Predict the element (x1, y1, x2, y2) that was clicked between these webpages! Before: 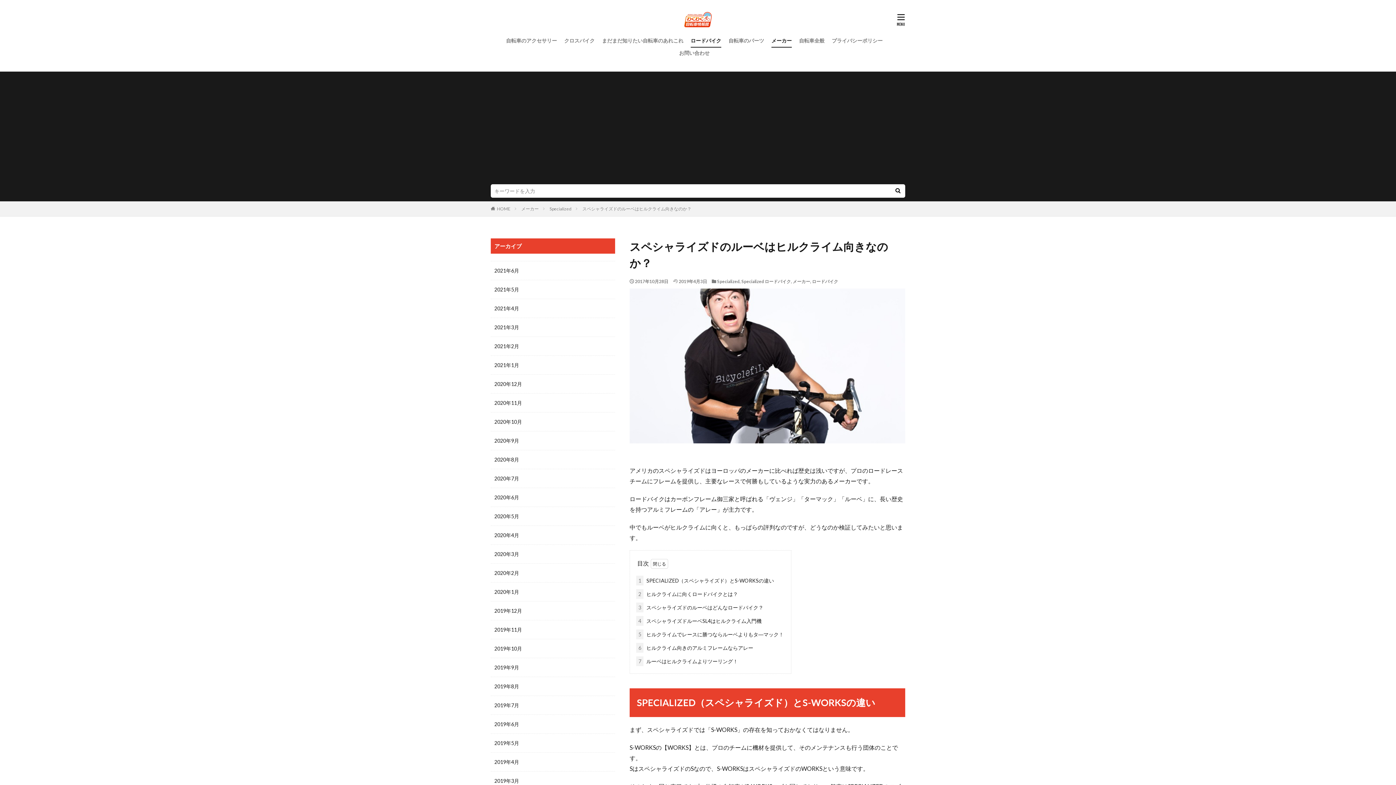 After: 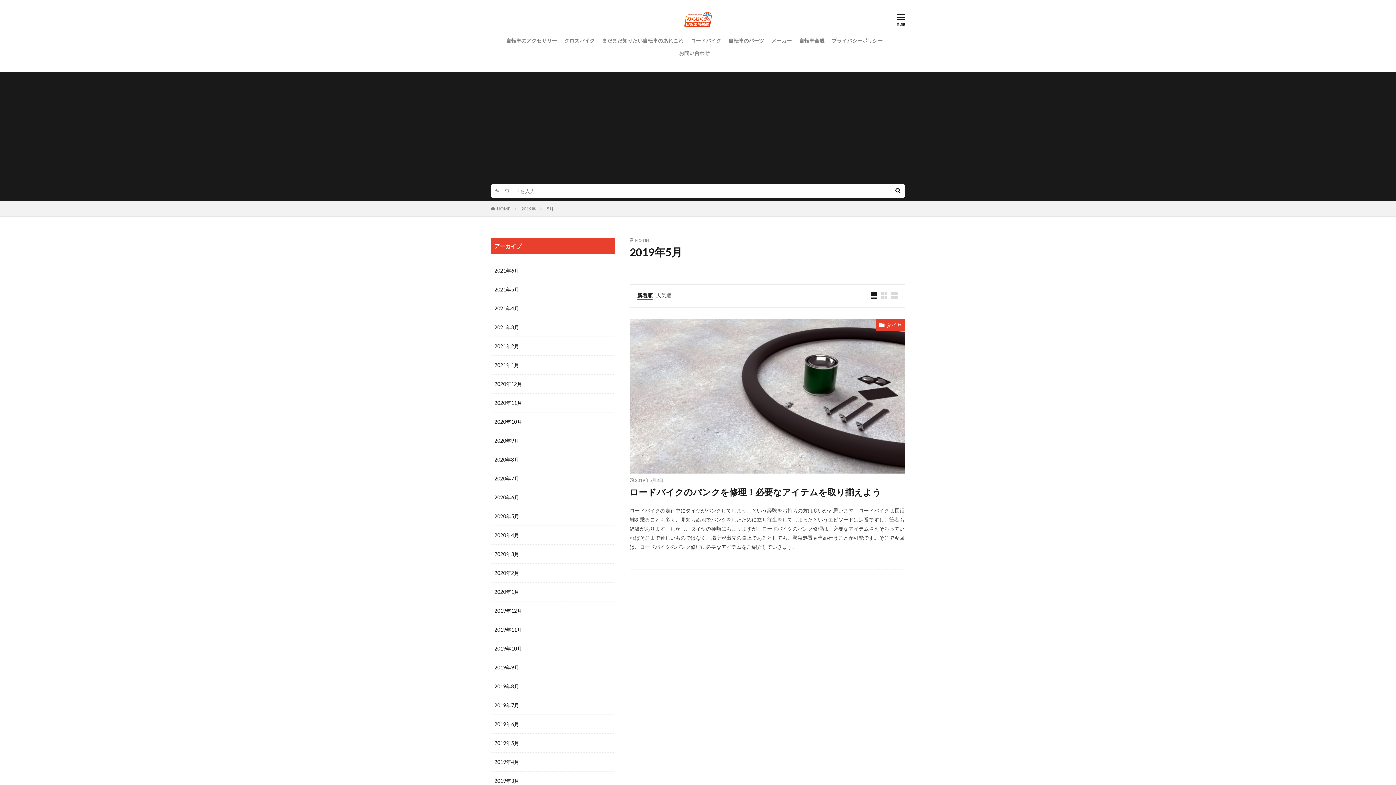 Action: bbox: (490, 734, 615, 753) label: 2019年5月